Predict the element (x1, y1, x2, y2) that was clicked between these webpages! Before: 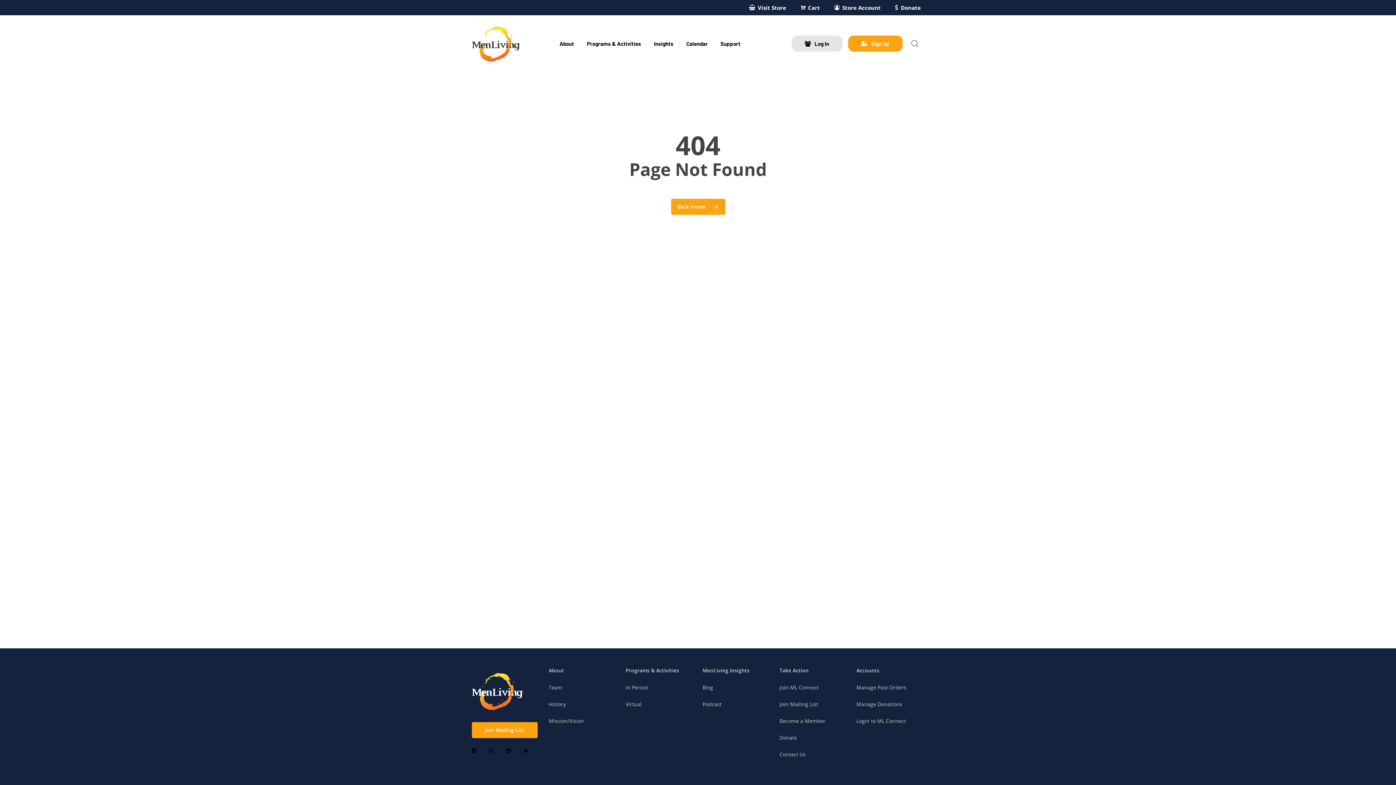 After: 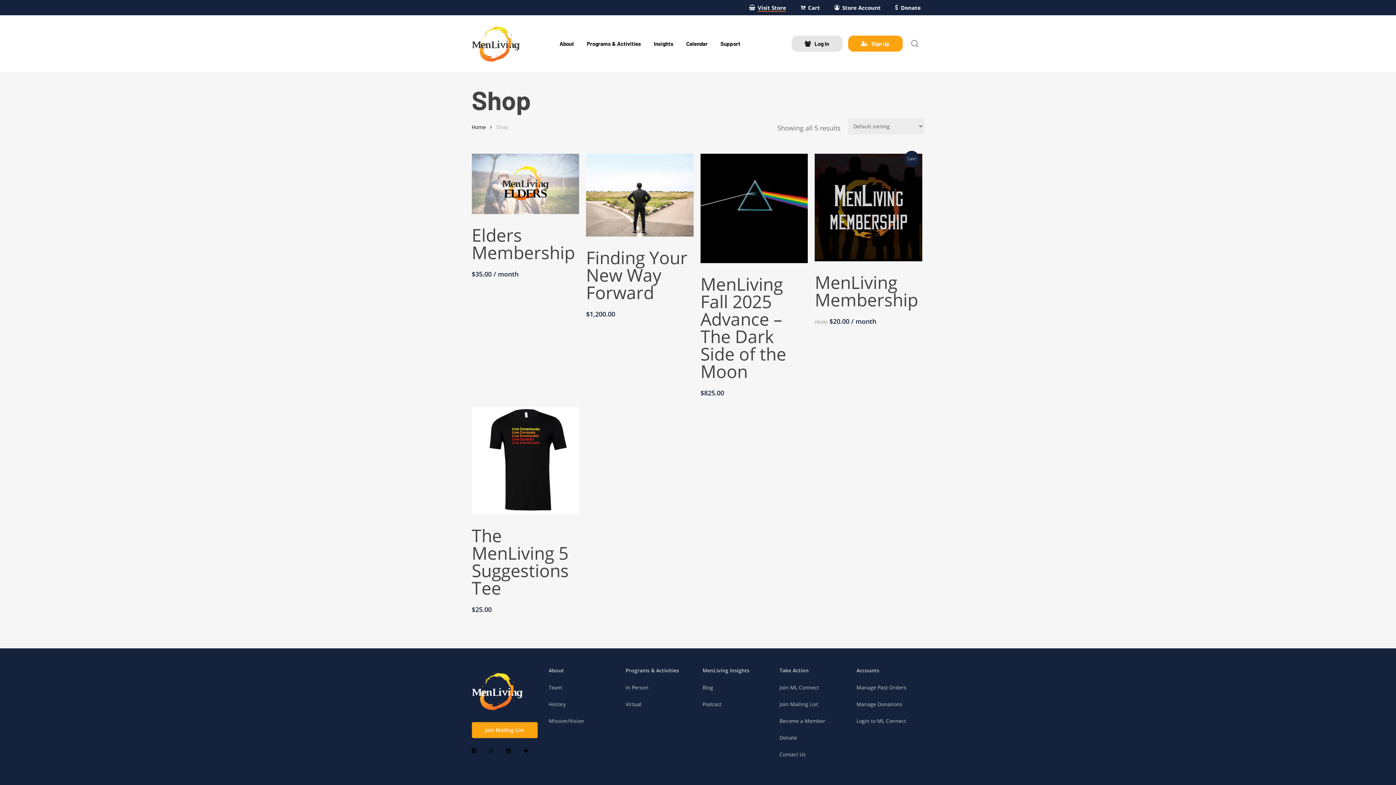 Action: label: Visit Store bbox: (749, 3, 786, 11)